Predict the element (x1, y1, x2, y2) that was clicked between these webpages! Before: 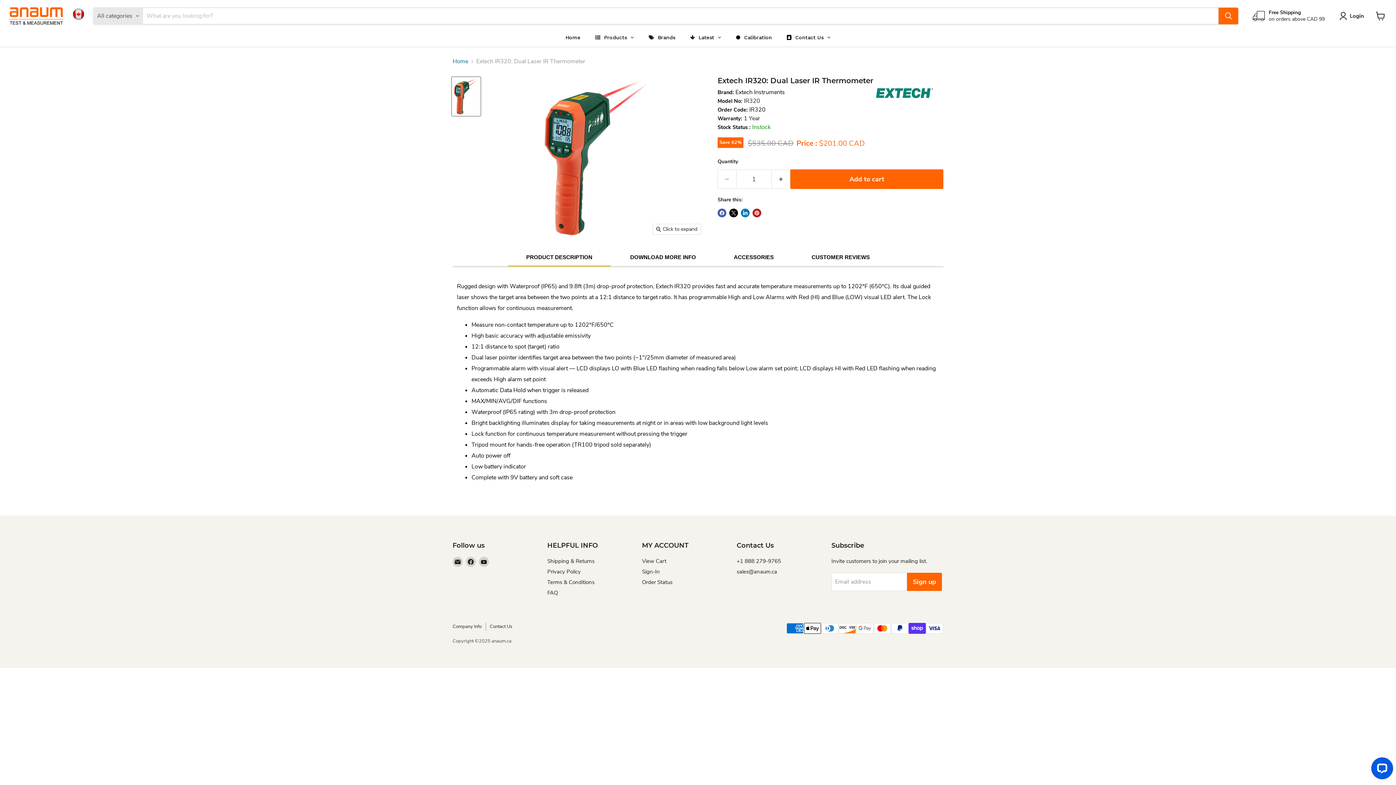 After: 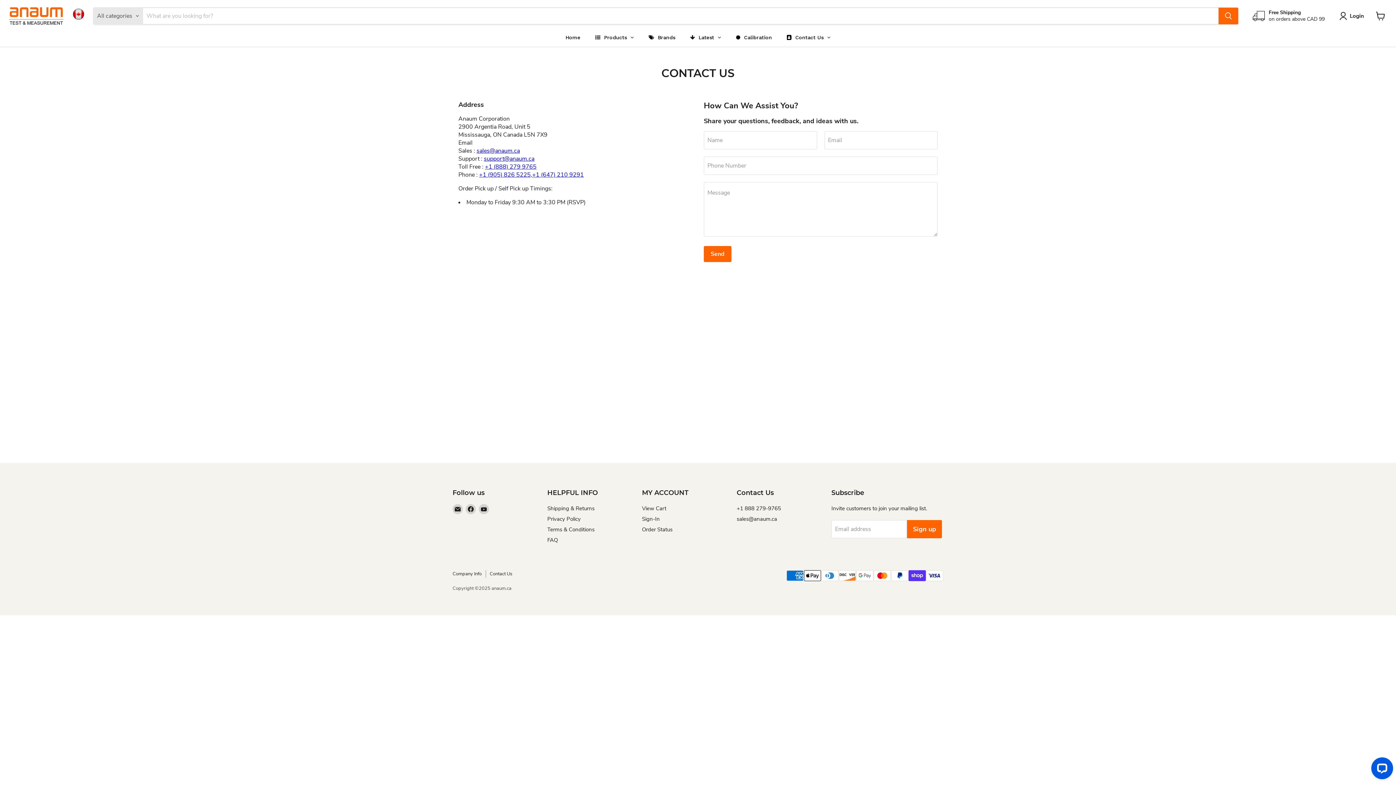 Action: label: Contact Us bbox: (779, 28, 838, 46)